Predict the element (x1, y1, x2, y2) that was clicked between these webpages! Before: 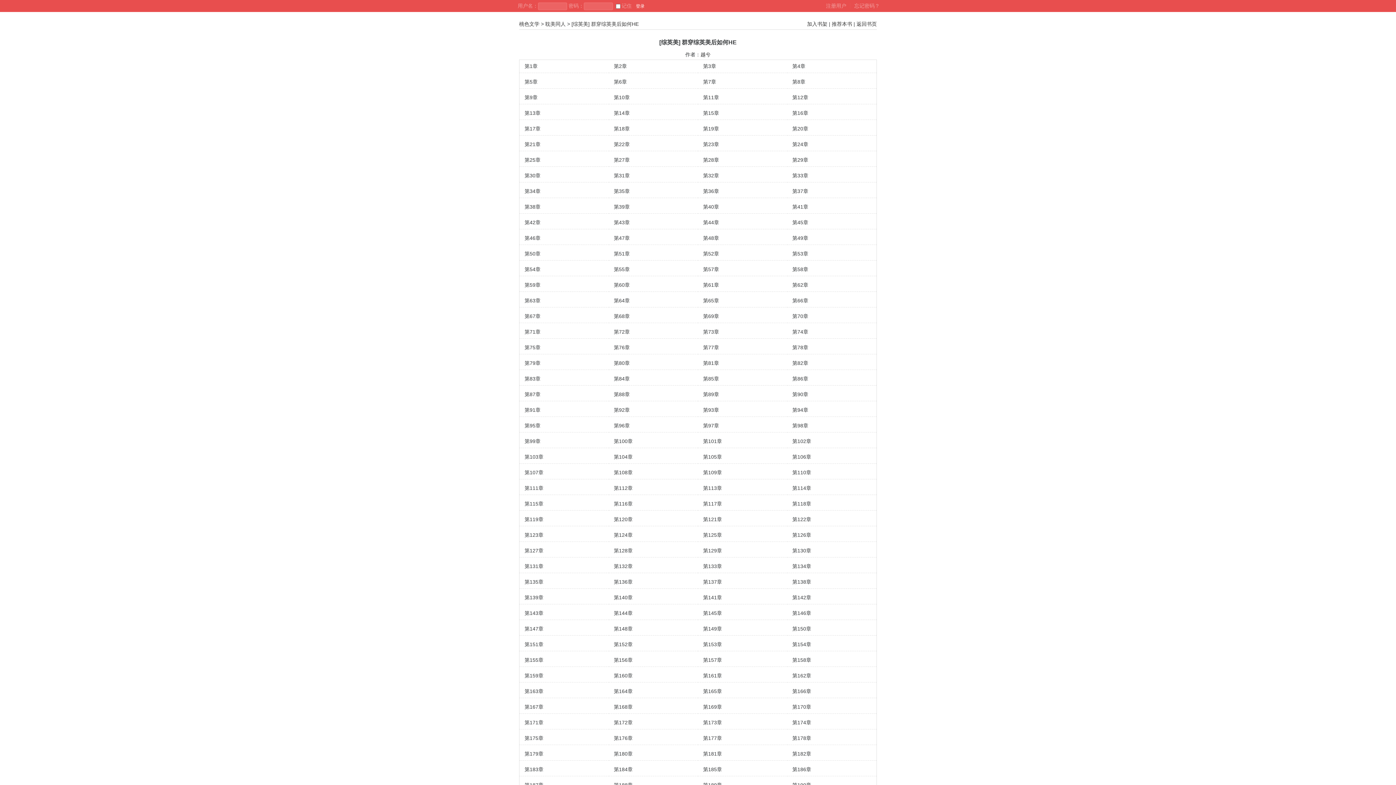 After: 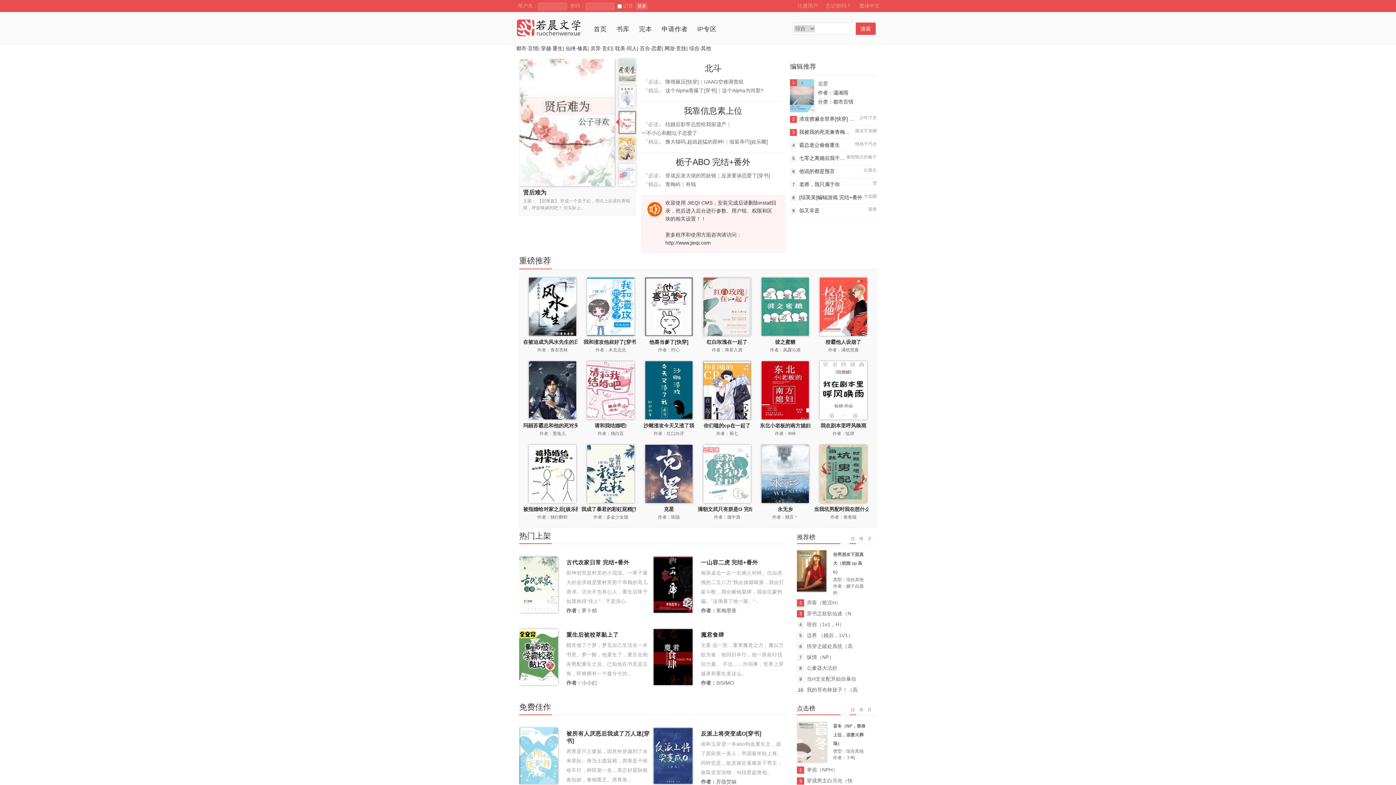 Action: bbox: (519, 21, 539, 26) label: 桃色文学